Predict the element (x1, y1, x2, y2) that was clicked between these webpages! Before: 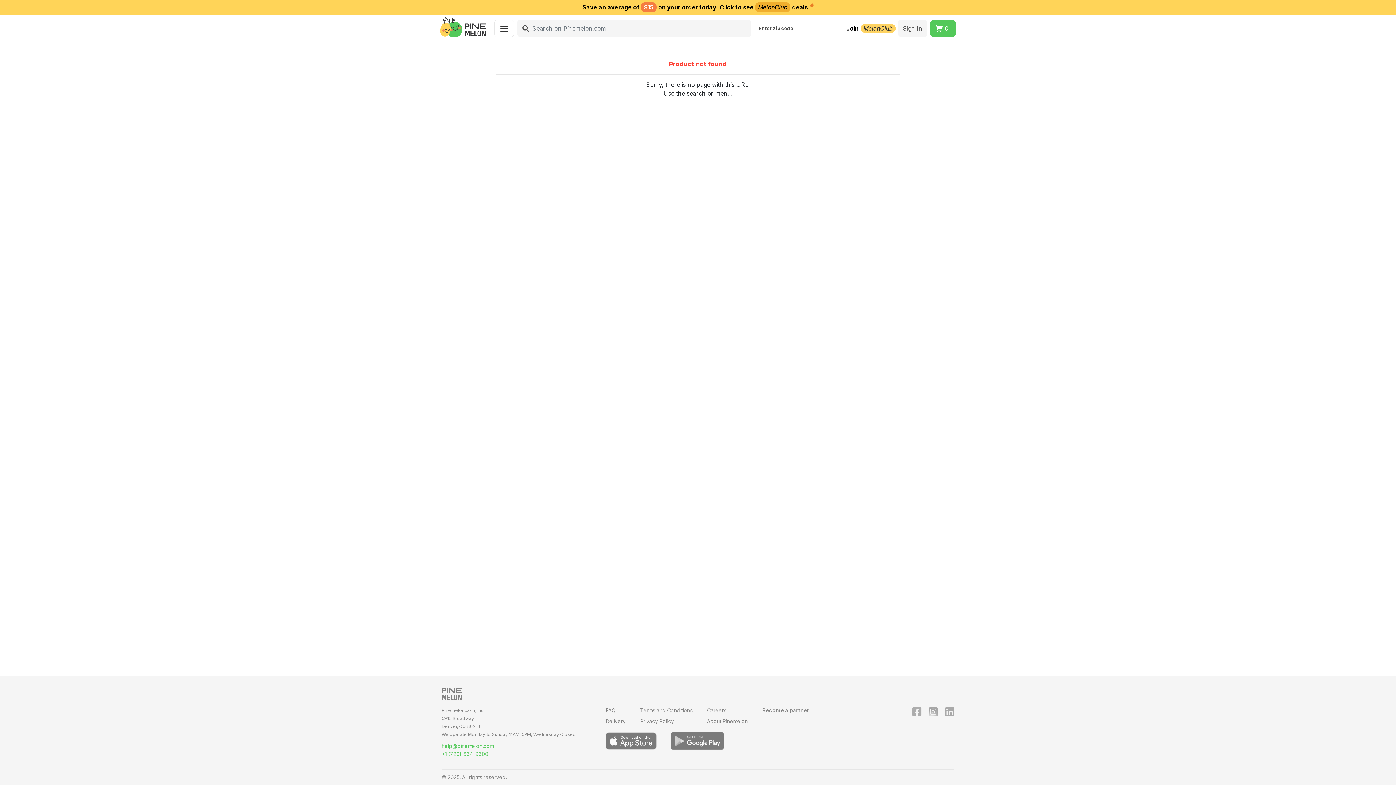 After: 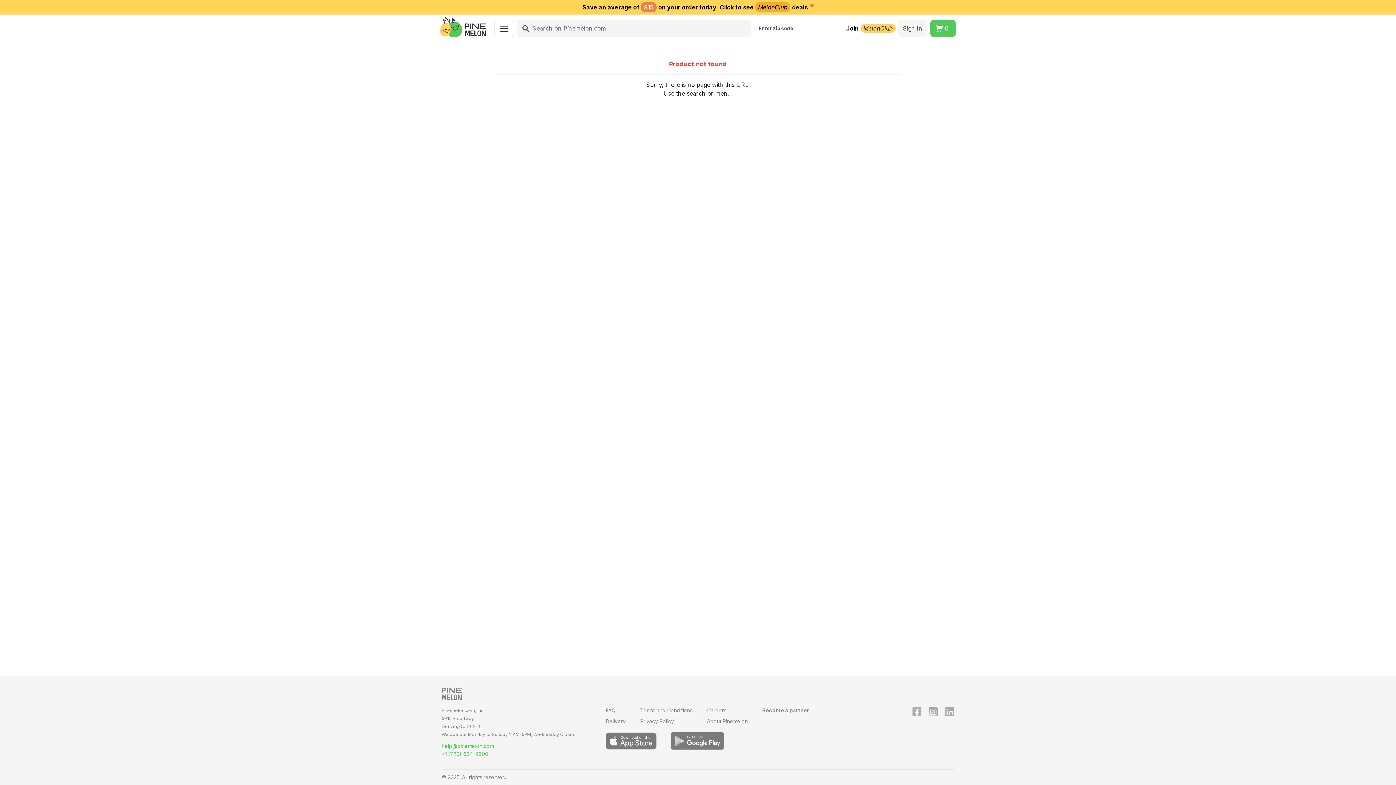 Action: bbox: (846, 24, 896, 31) label: Join MelonClub